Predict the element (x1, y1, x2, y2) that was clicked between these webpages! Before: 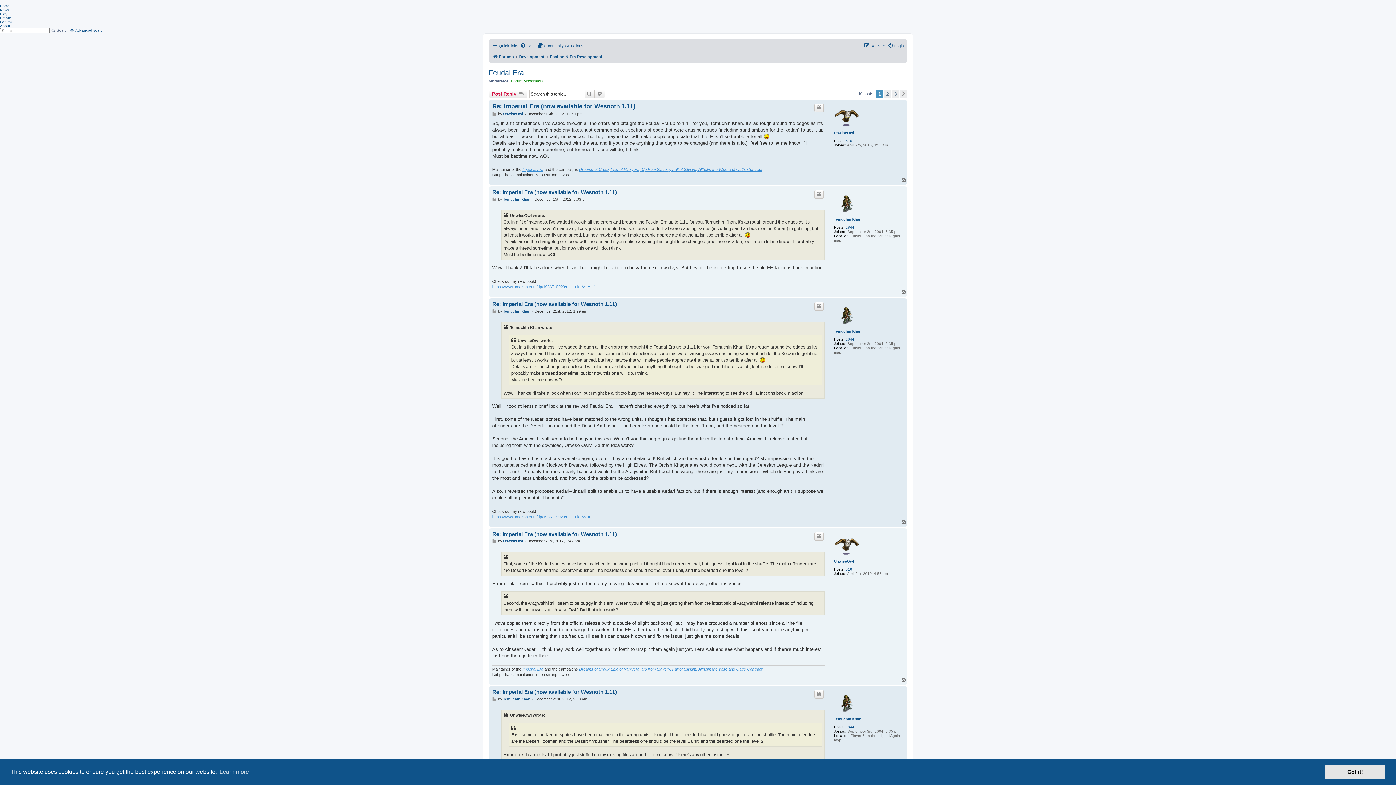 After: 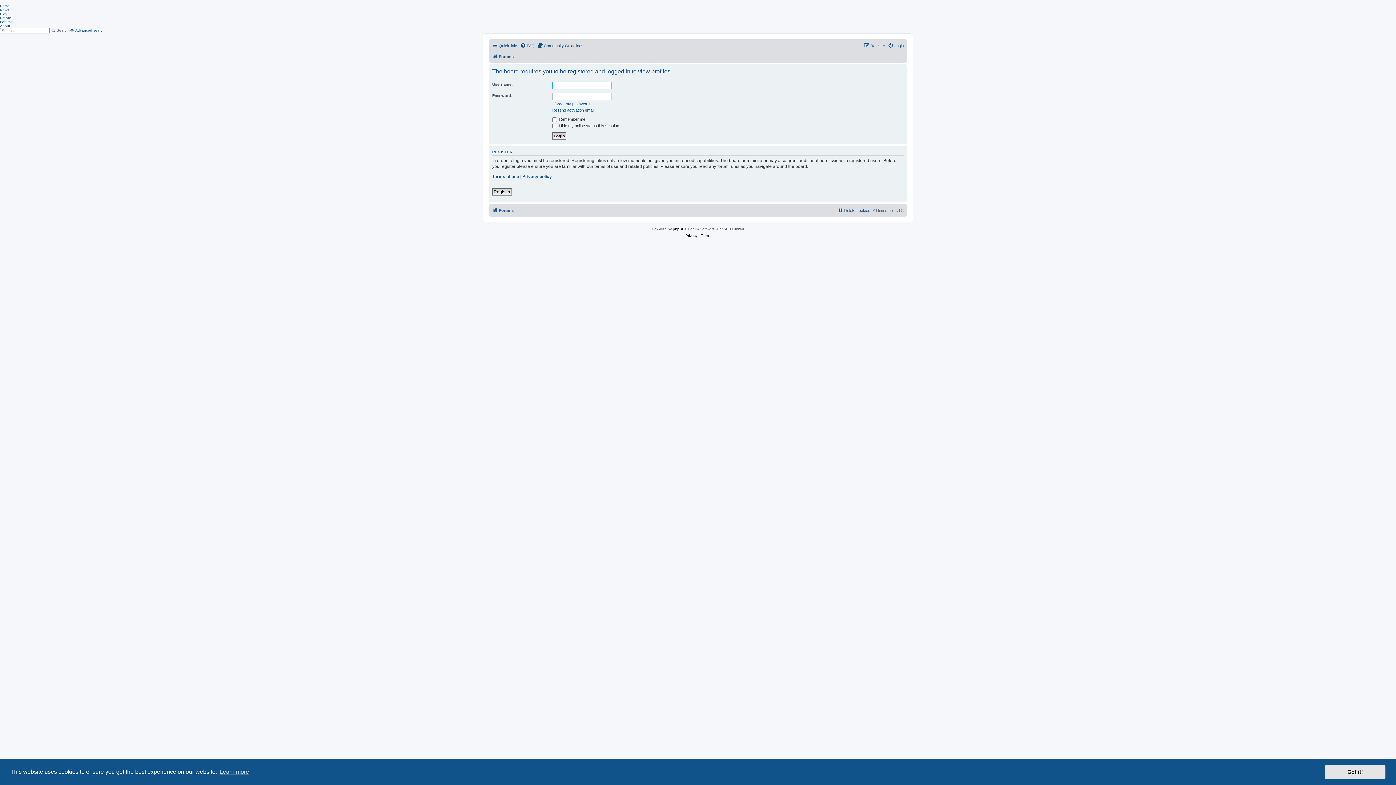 Action: bbox: (834, 717, 861, 721) label: Temuchin Khan